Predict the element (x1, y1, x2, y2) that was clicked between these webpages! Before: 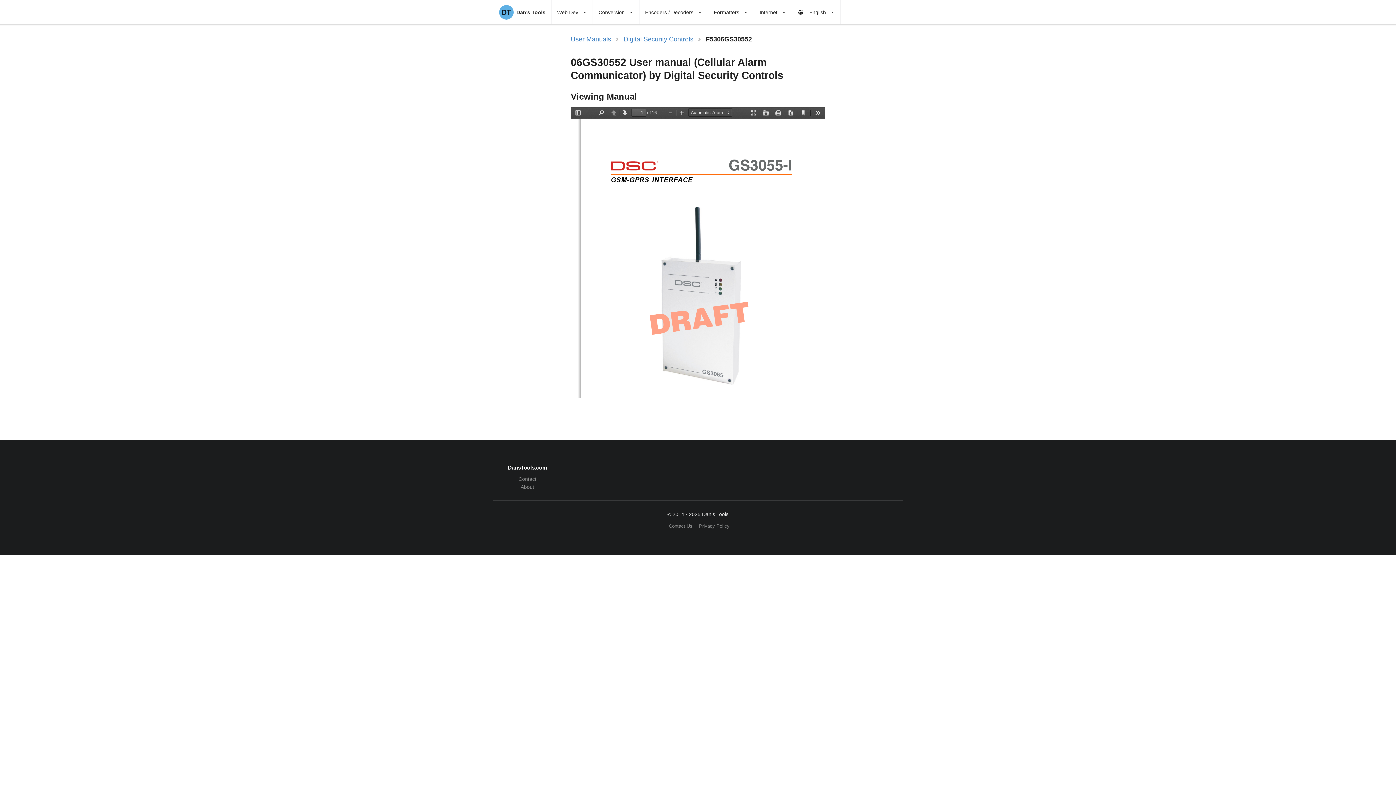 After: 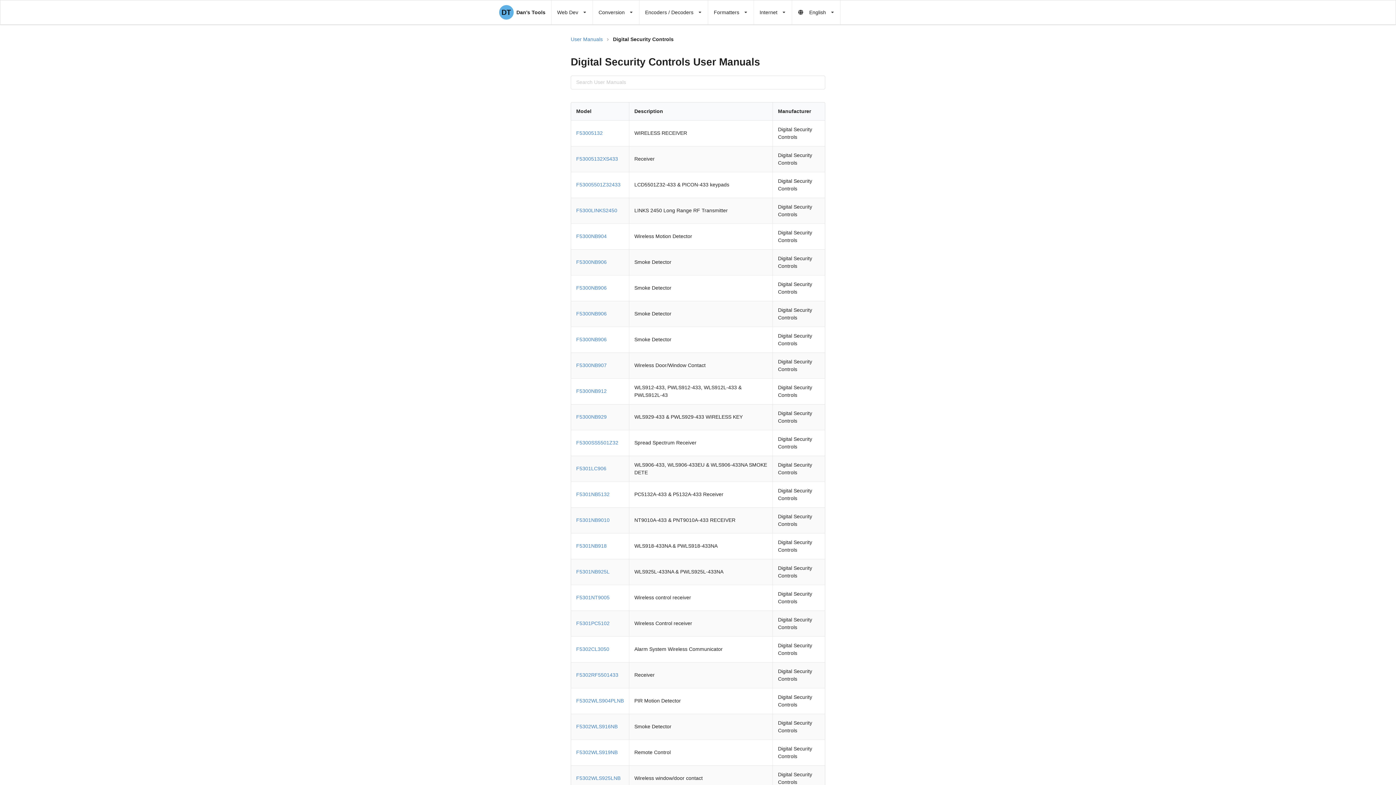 Action: label: Digital Security Controls bbox: (623, 35, 693, 44)